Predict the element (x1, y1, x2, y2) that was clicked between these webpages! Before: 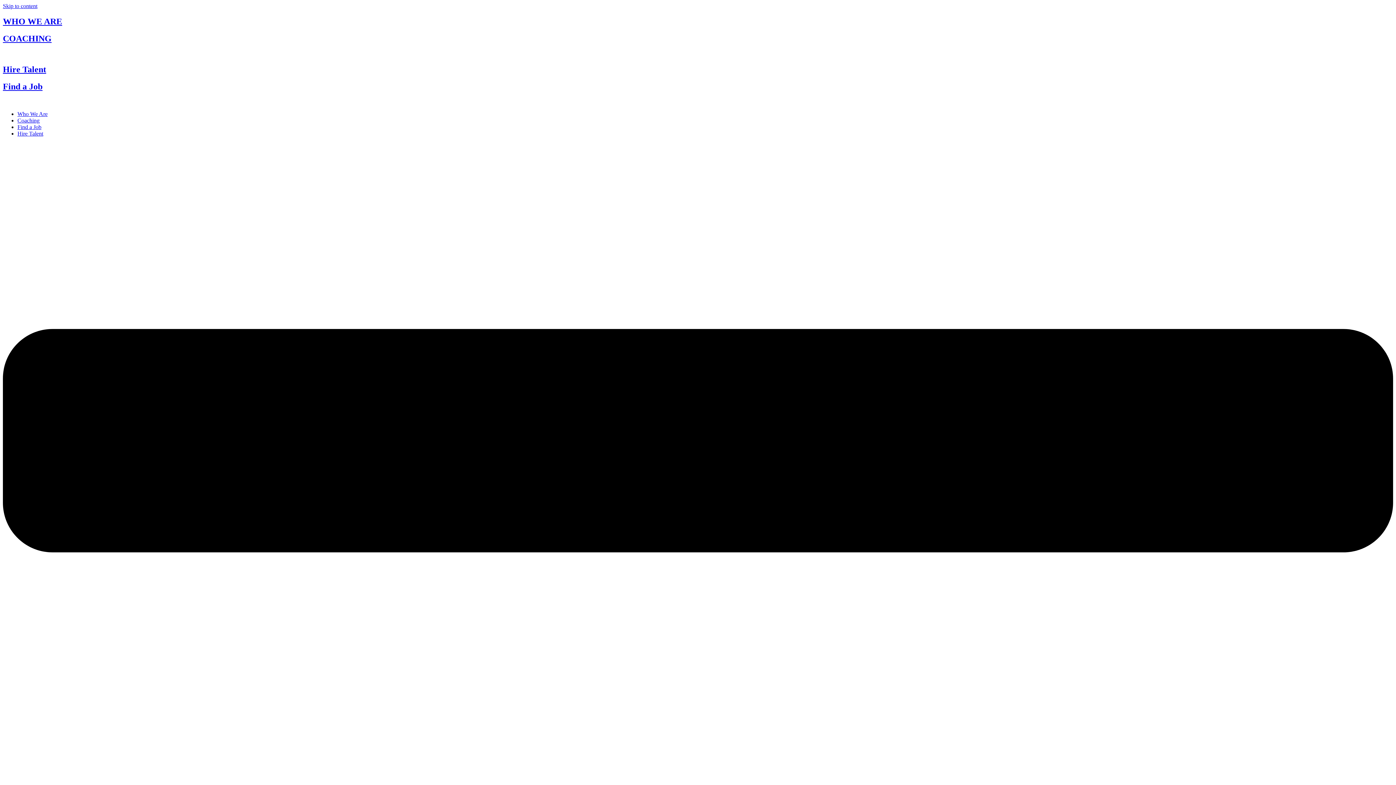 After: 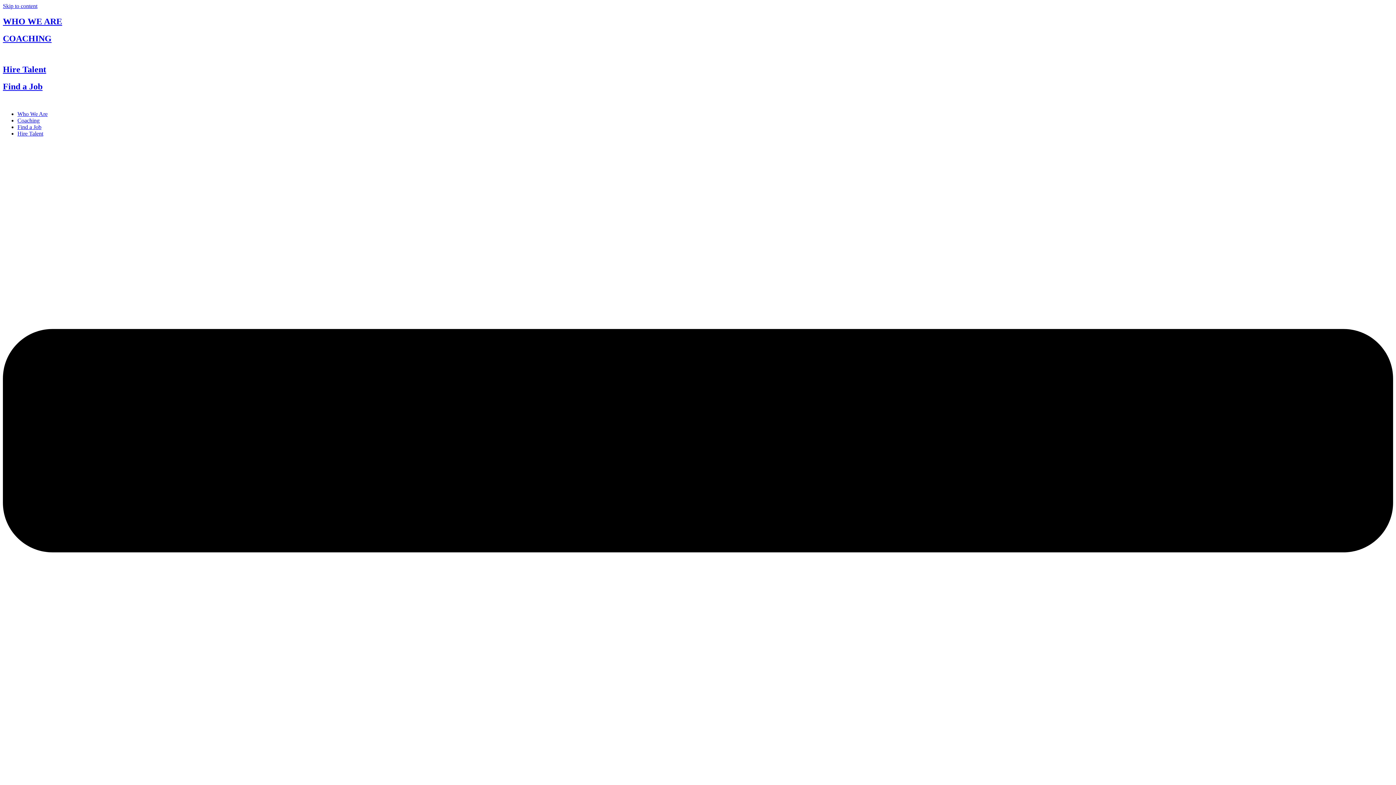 Action: bbox: (2, 64, 46, 74) label: Hire Talent